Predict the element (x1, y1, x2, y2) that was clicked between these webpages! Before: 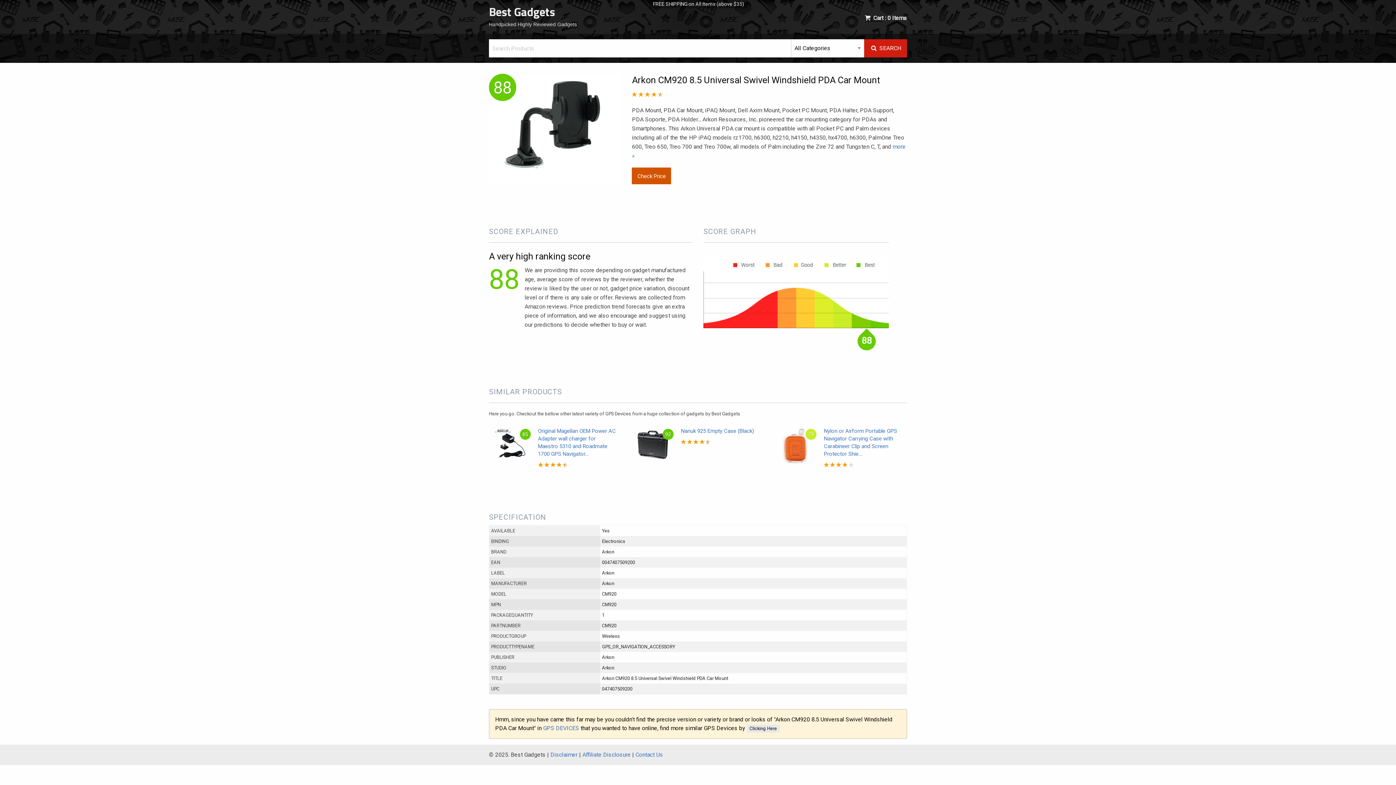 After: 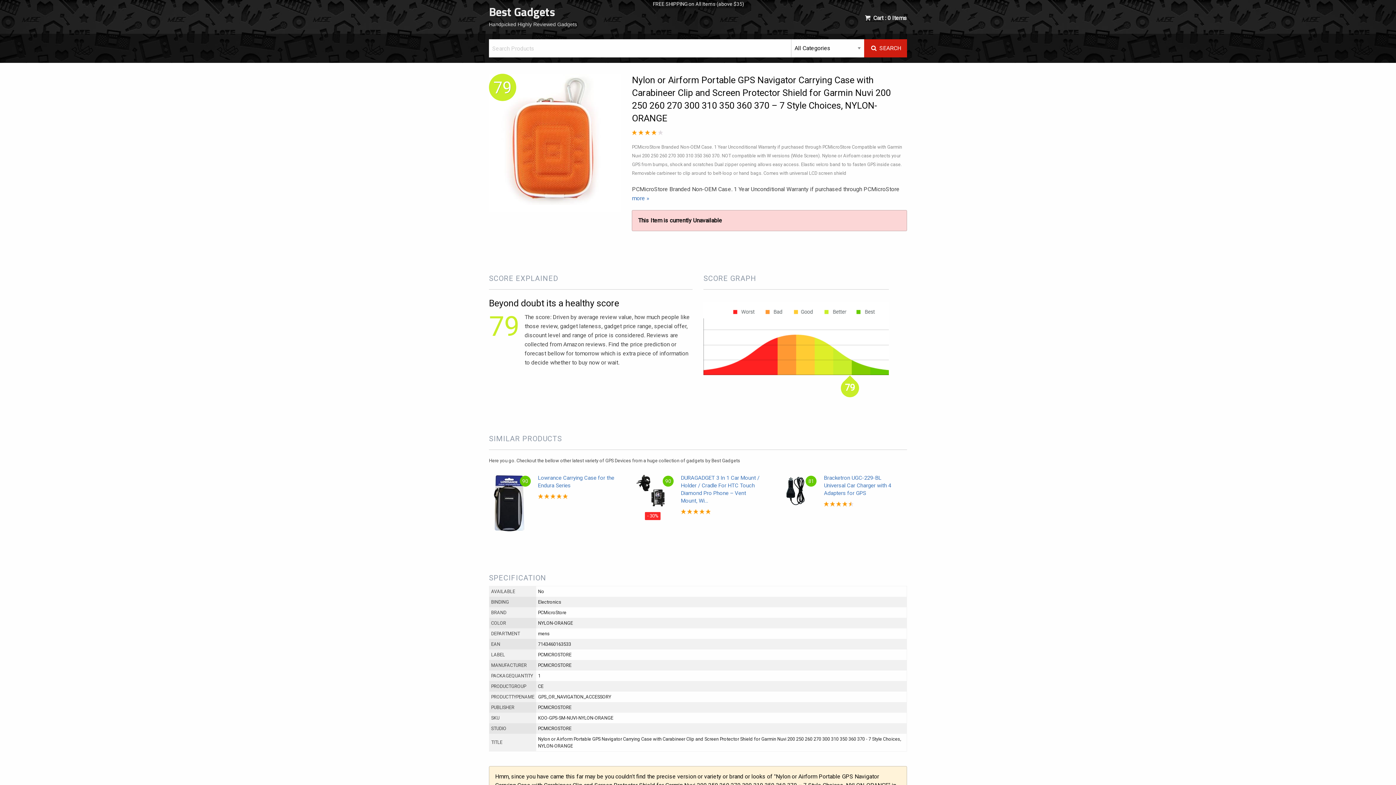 Action: bbox: (824, 427, 903, 458) label: Nylon or Airform Portable GPS Navigator Carrying Case with Carabineer Clip and Screen Protector Shie…